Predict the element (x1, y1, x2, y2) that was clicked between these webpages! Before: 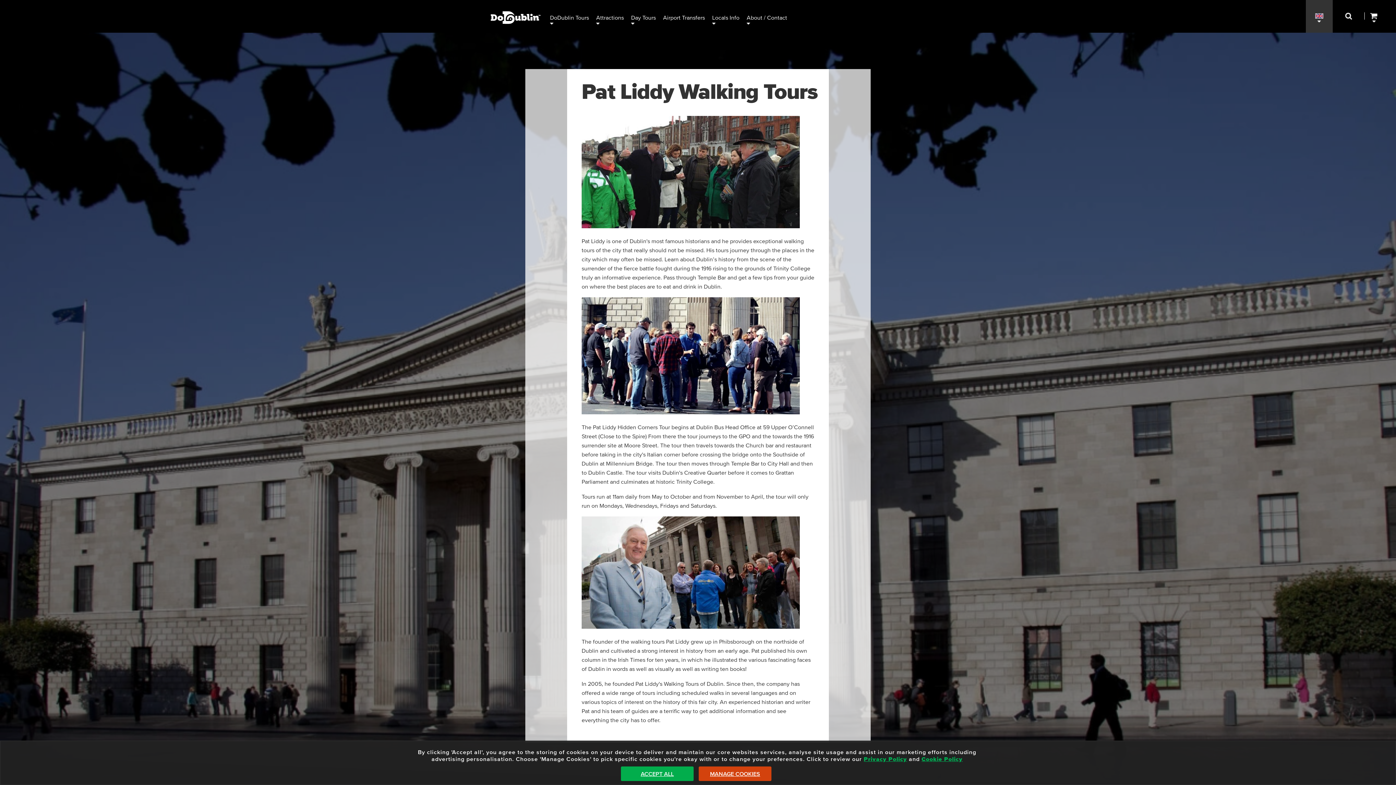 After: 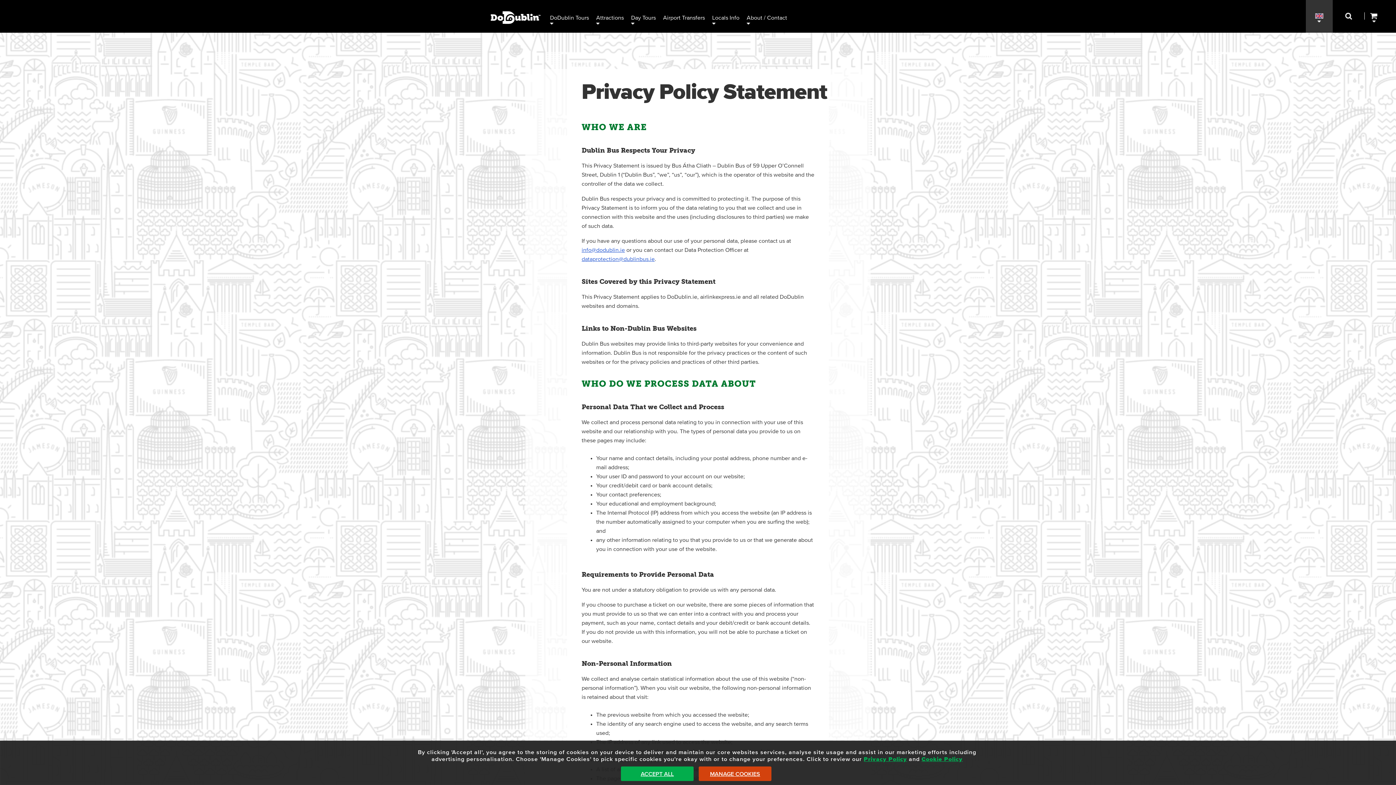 Action: bbox: (864, 756, 907, 762) label: Privacy Policy